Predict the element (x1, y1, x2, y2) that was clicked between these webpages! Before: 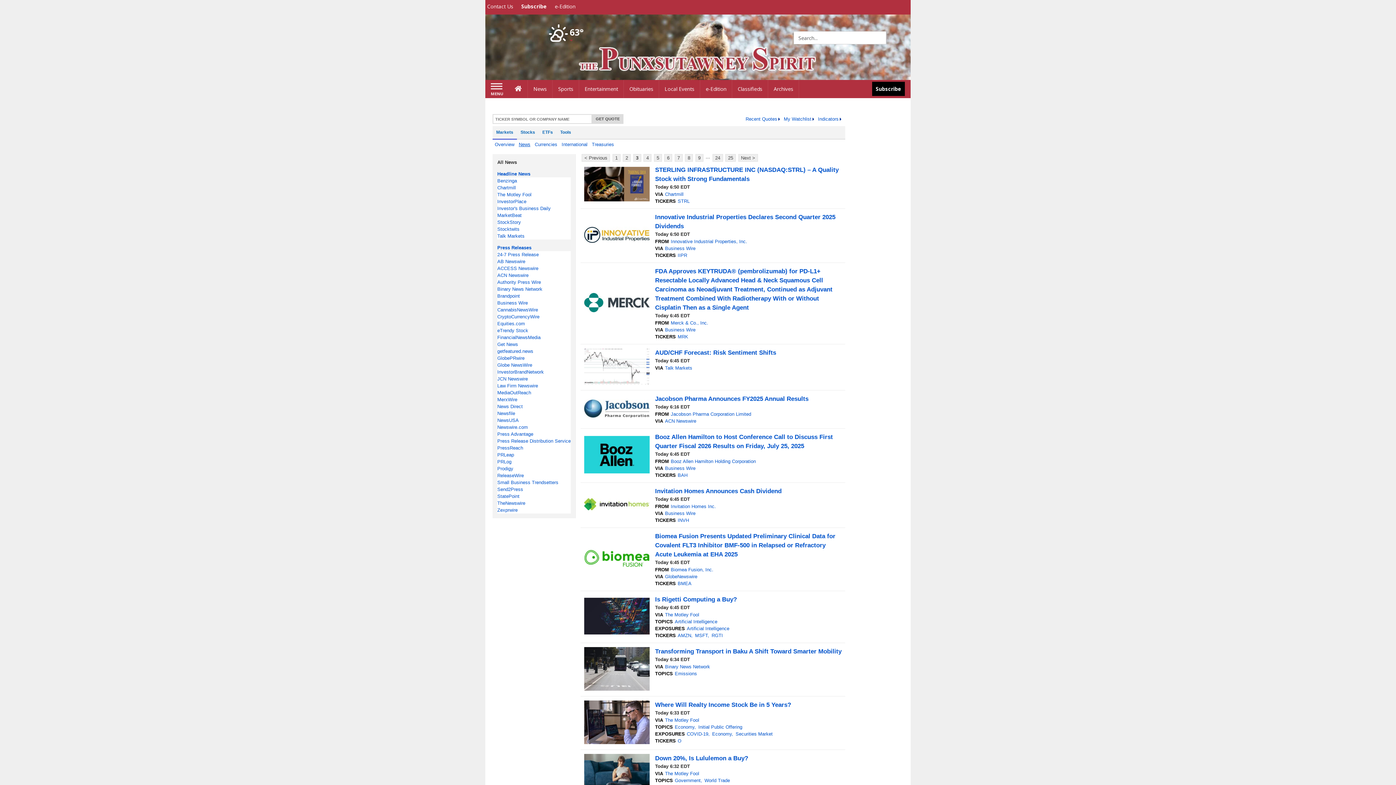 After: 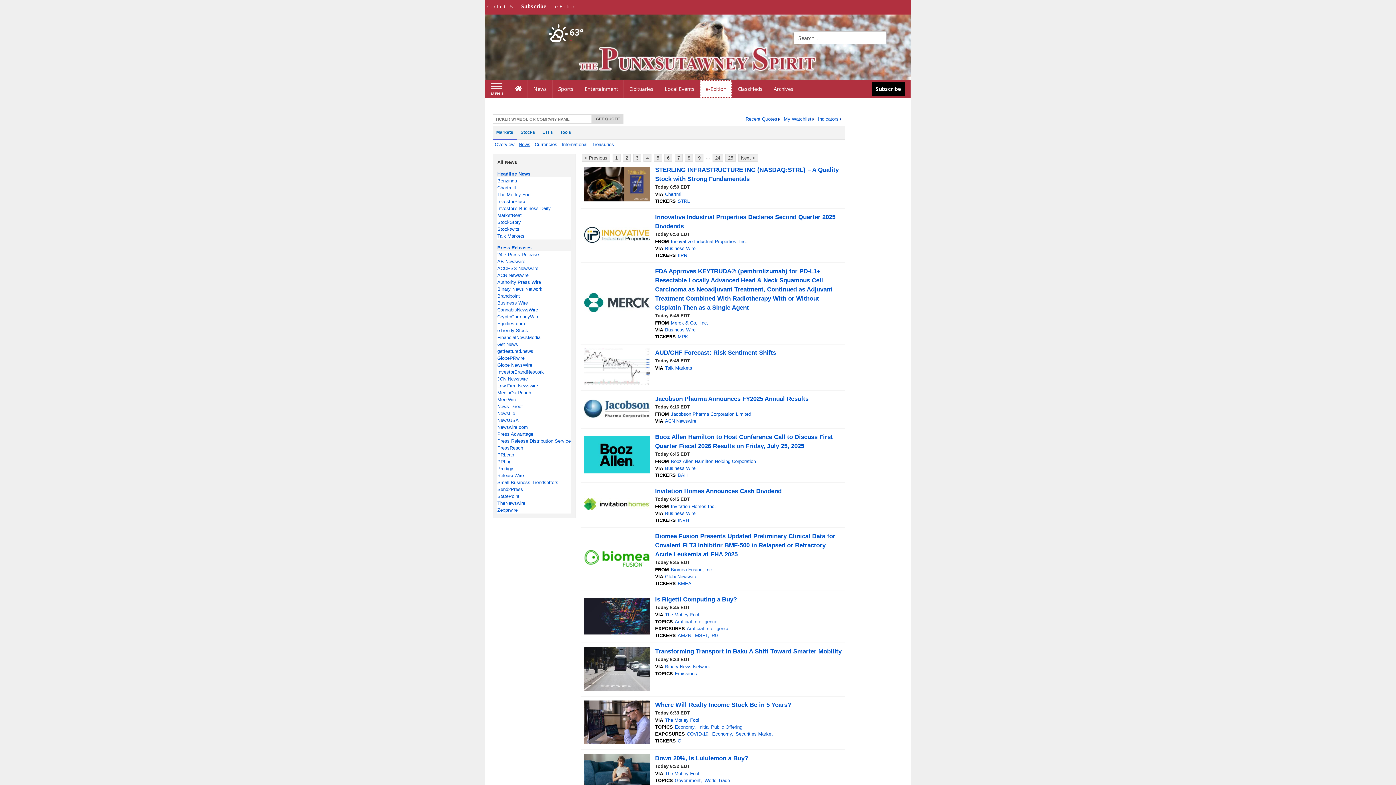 Action: bbox: (700, 80, 732, 98) label: e-Edition